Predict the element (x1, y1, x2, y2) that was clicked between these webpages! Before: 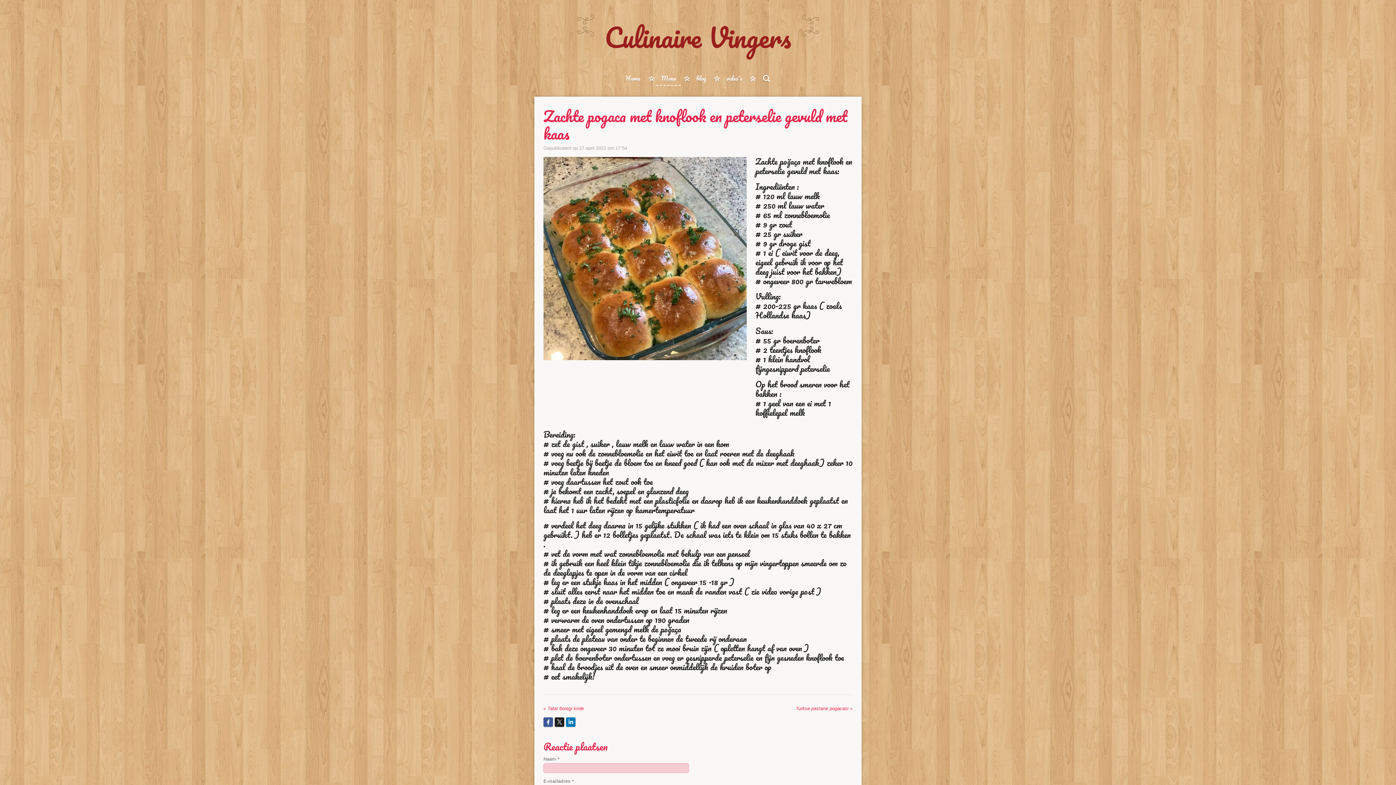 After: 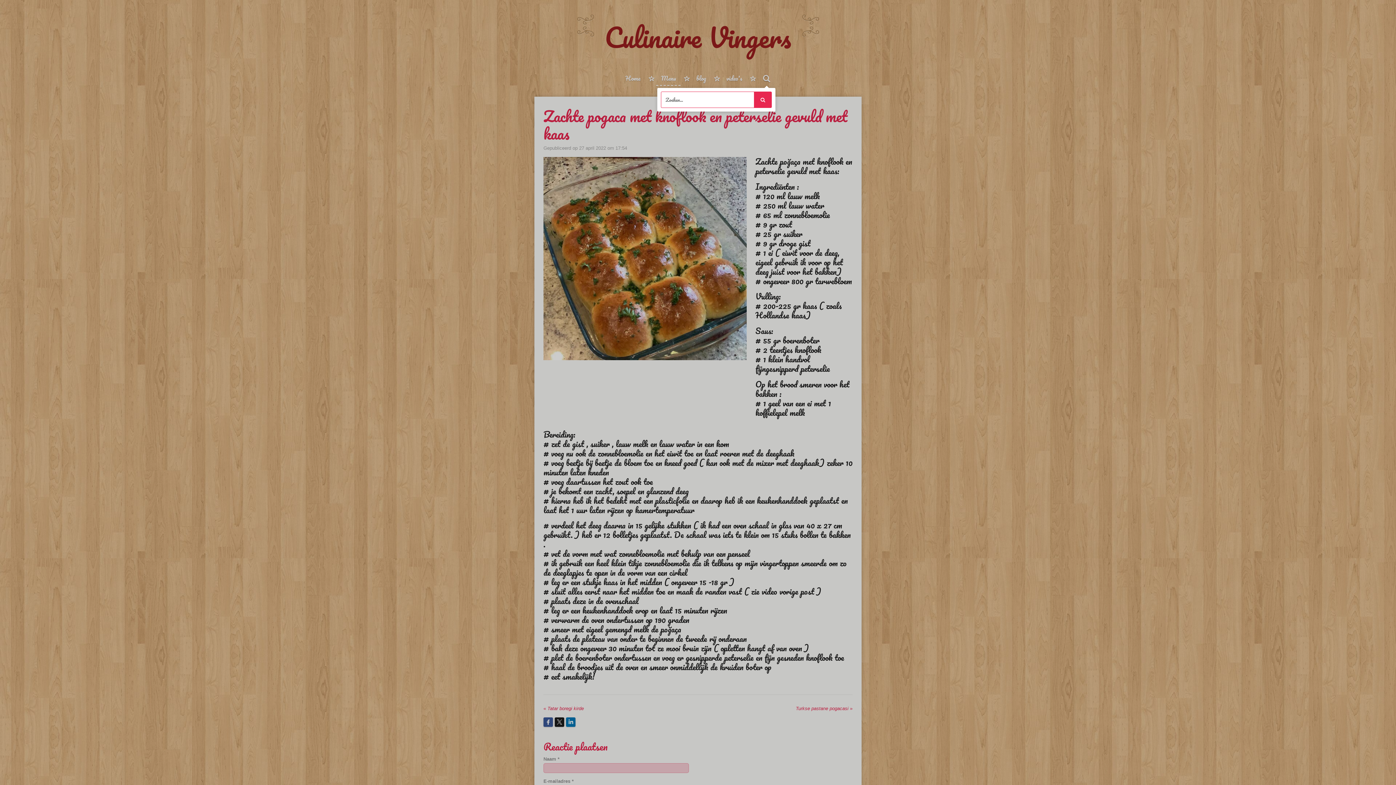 Action: bbox: (757, 71, 775, 85)